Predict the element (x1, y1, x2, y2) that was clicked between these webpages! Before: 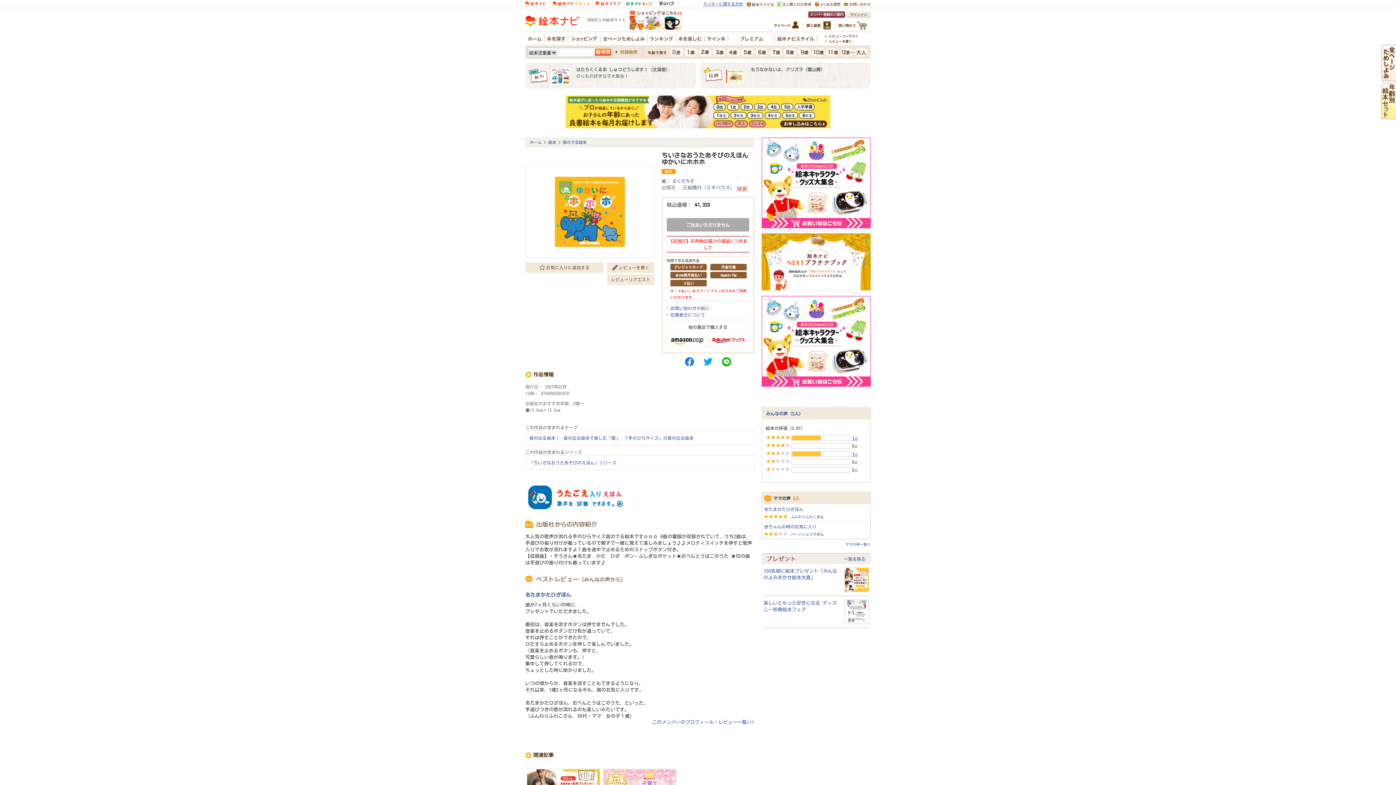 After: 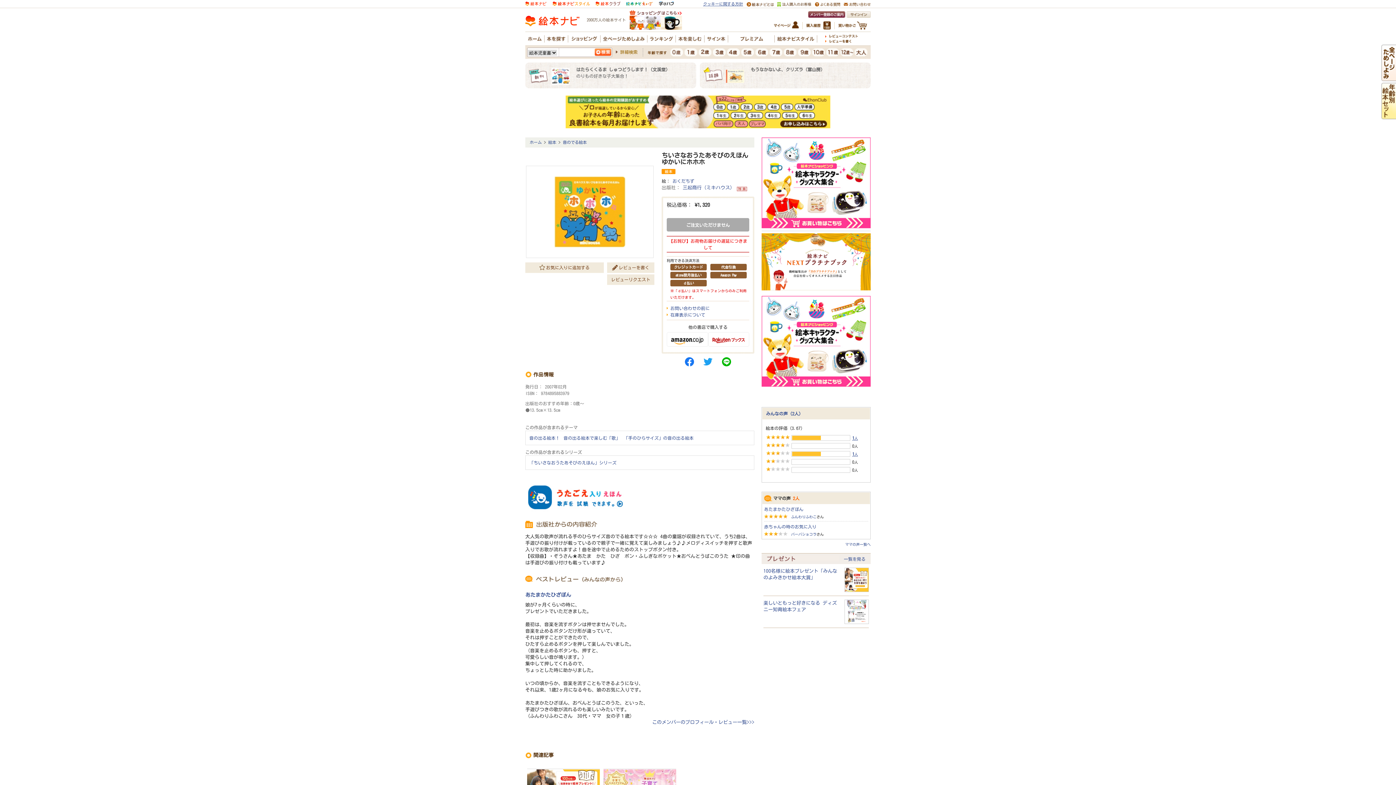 Action: bbox: (844, 600, 869, 624)